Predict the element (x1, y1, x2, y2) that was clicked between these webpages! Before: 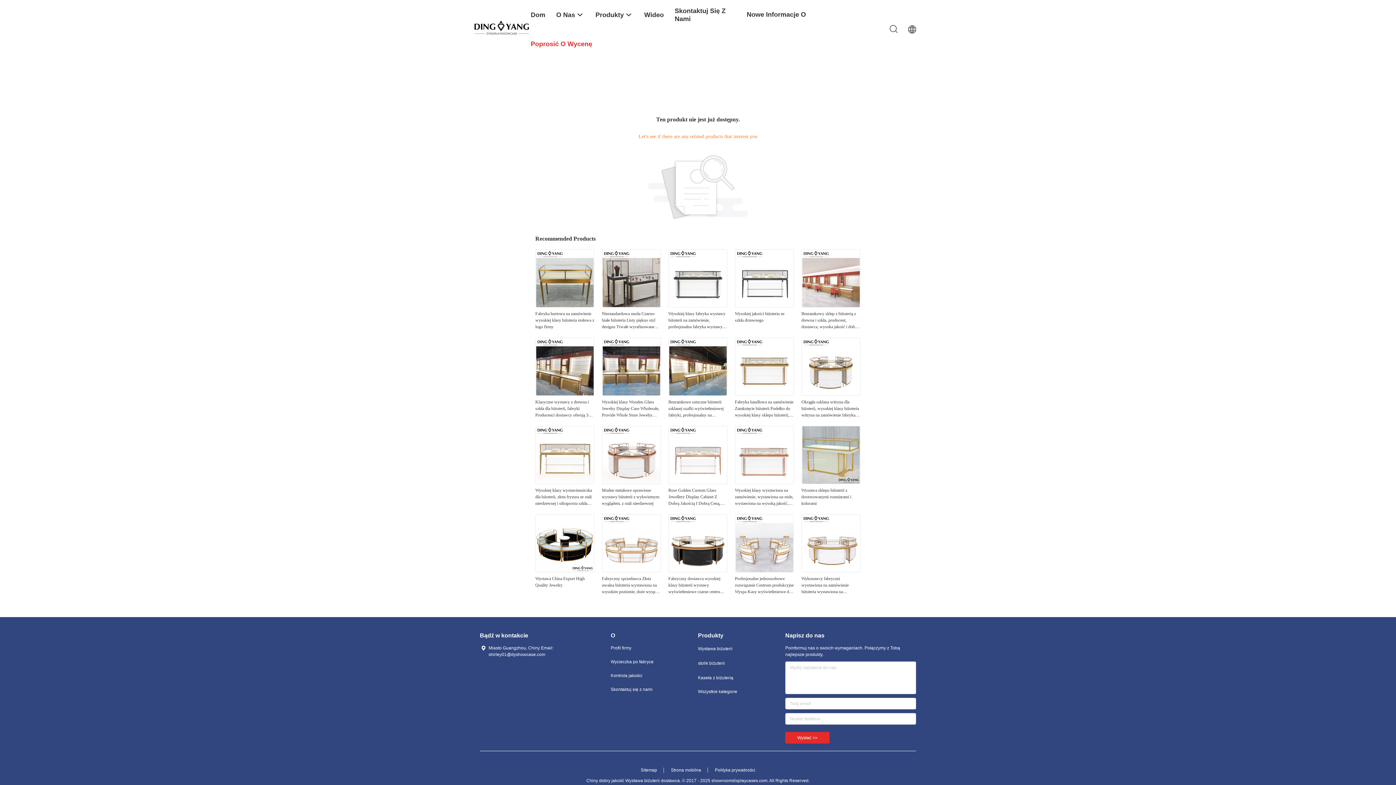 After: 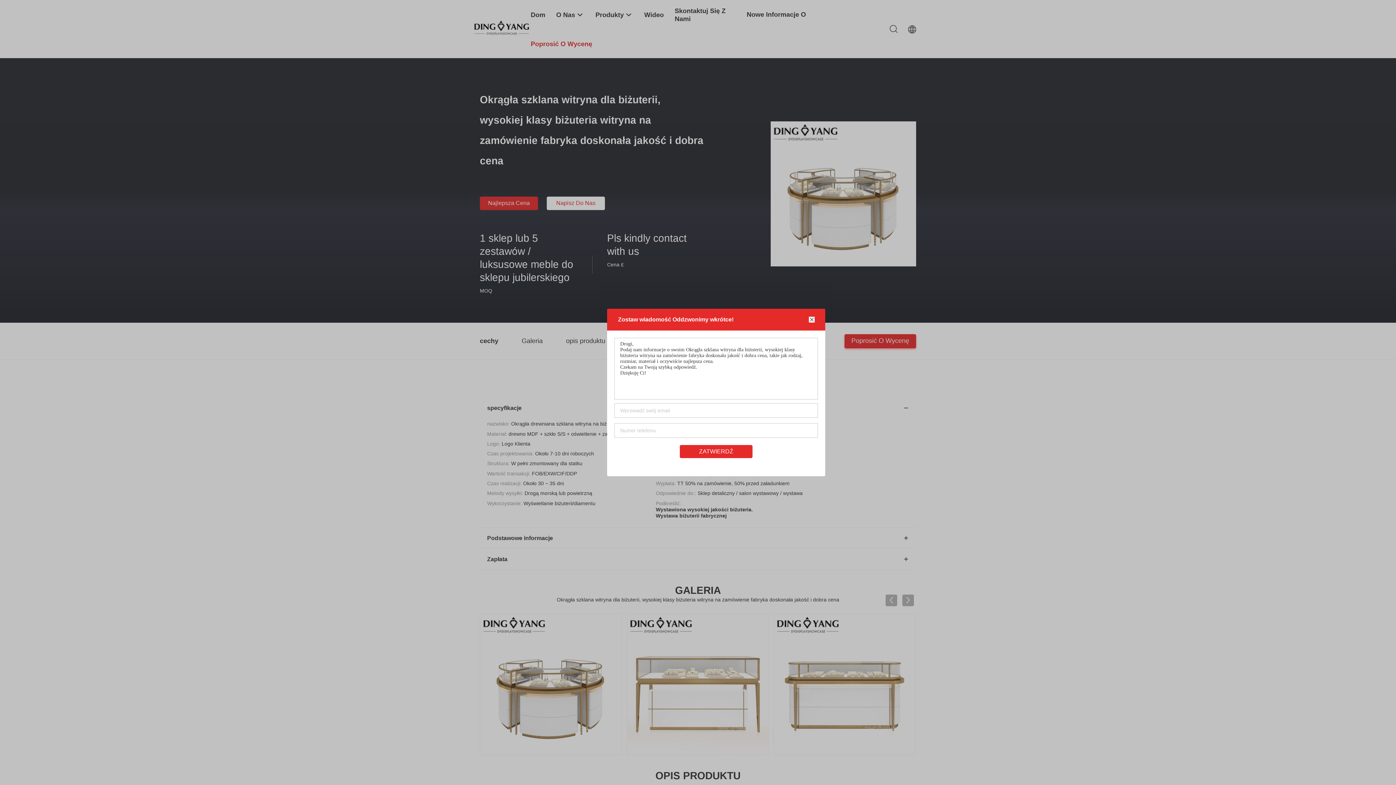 Action: bbox: (802, 391, 860, 396)